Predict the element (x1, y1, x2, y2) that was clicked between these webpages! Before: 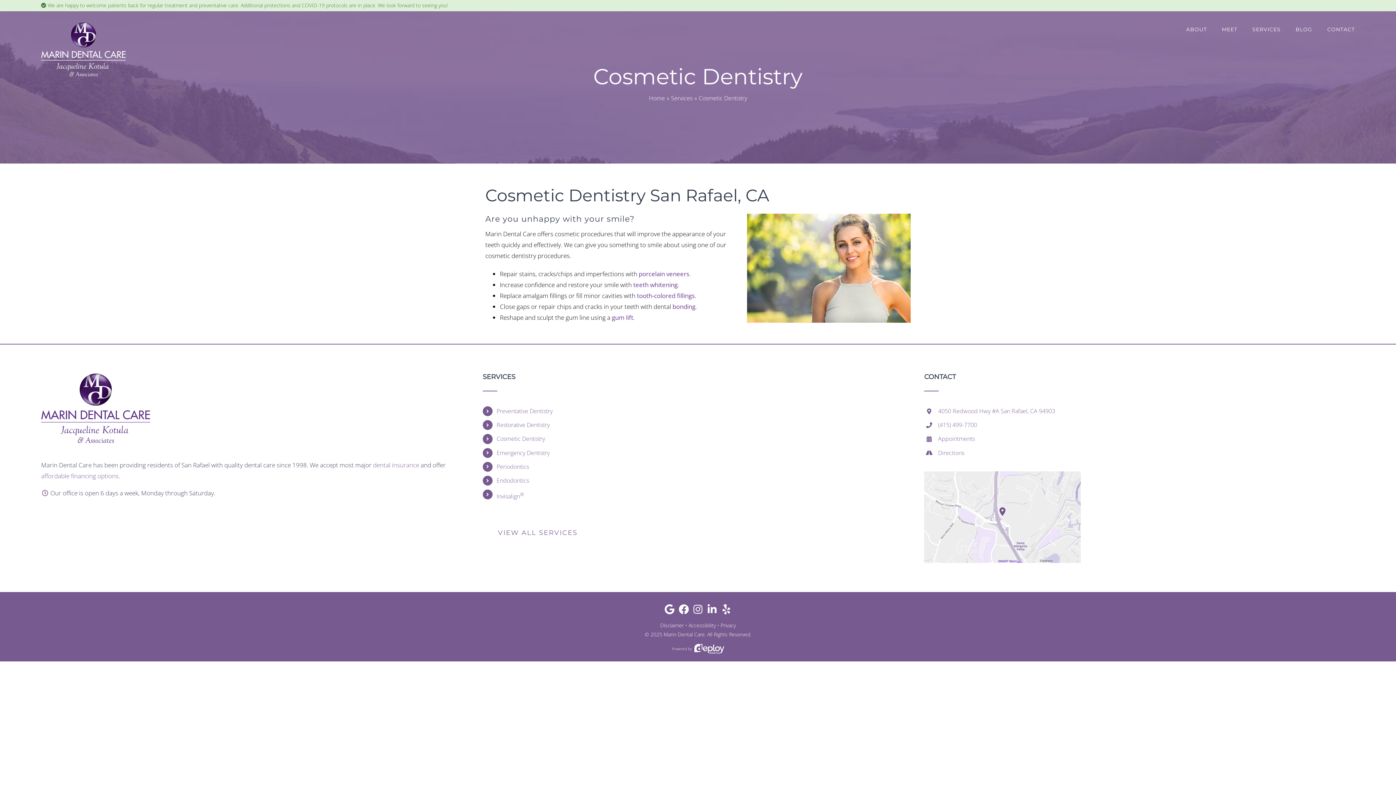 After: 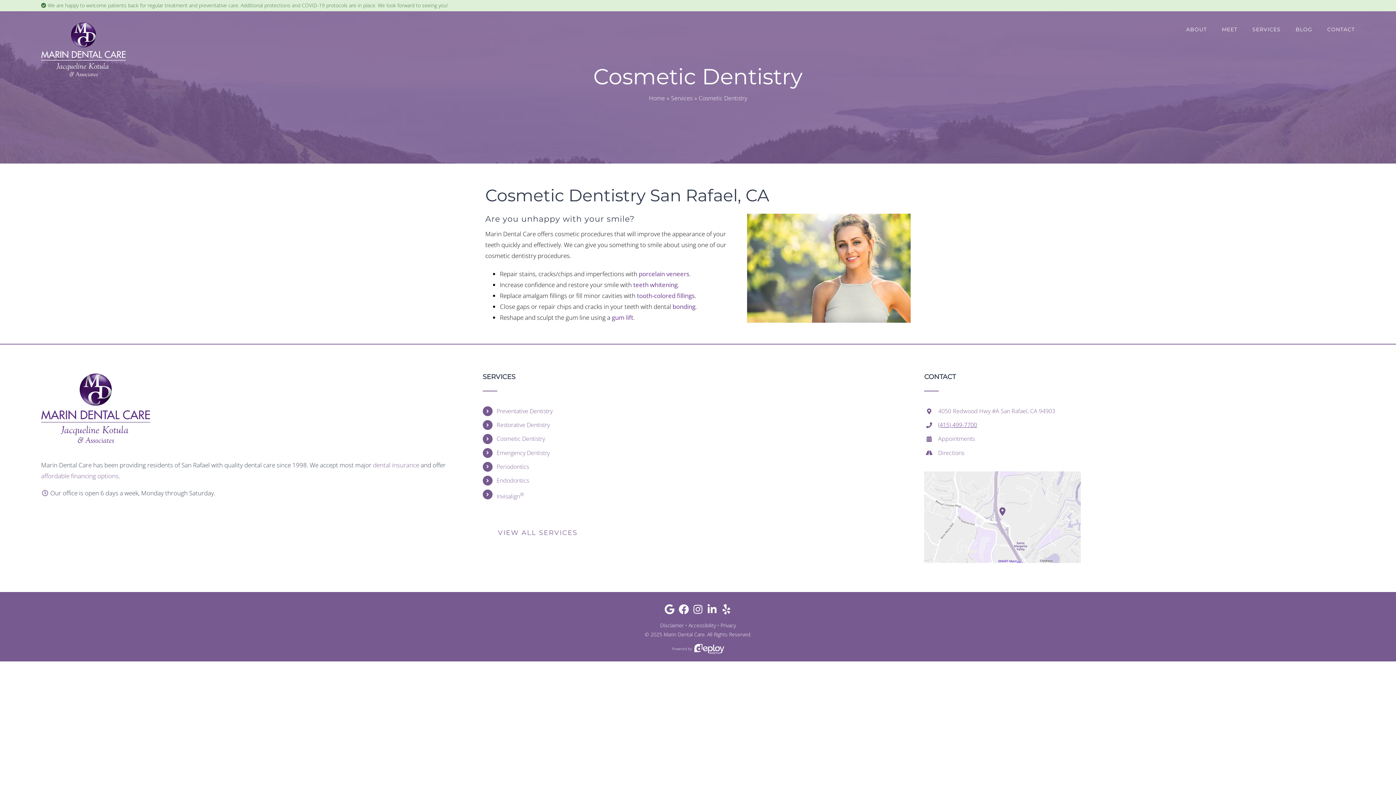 Action: label: (415) 499-7700 bbox: (938, 420, 1355, 430)